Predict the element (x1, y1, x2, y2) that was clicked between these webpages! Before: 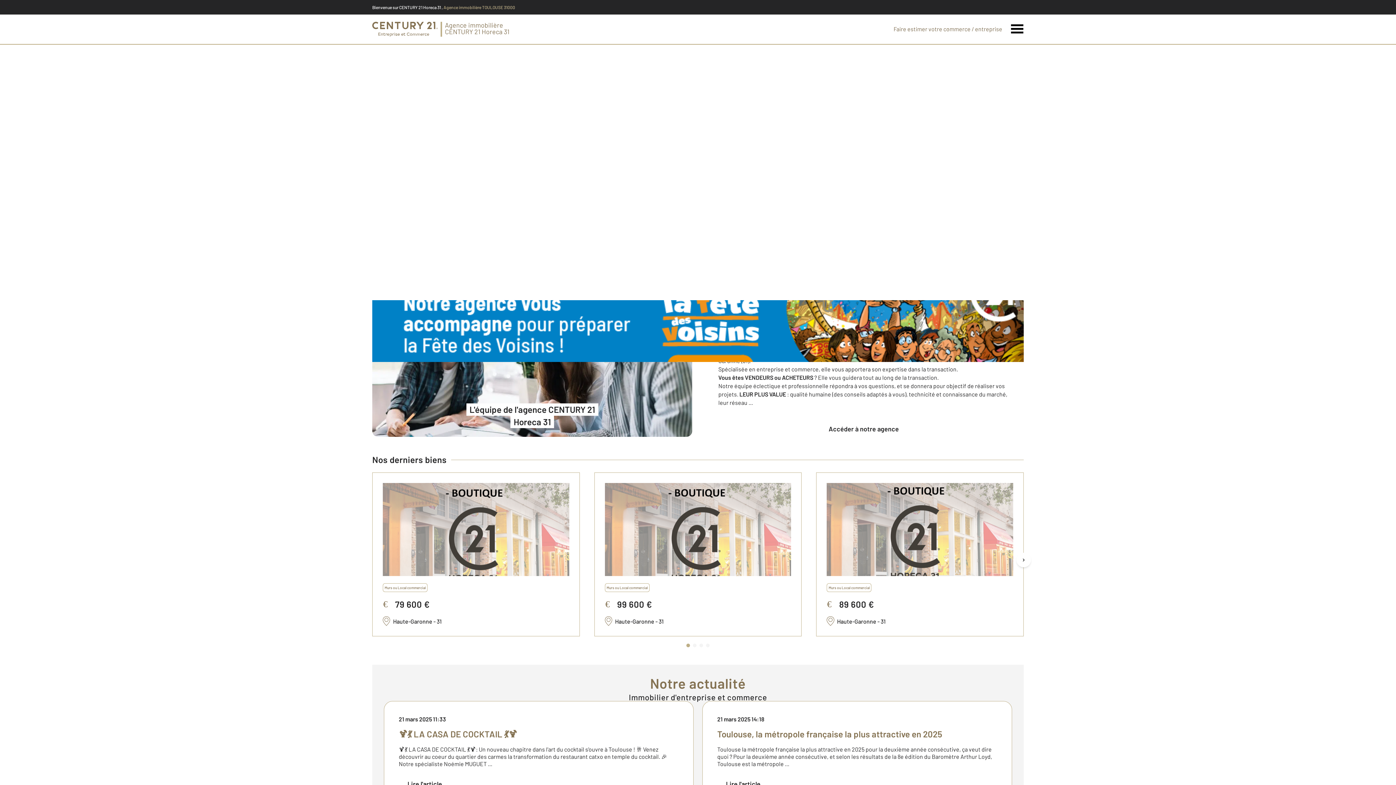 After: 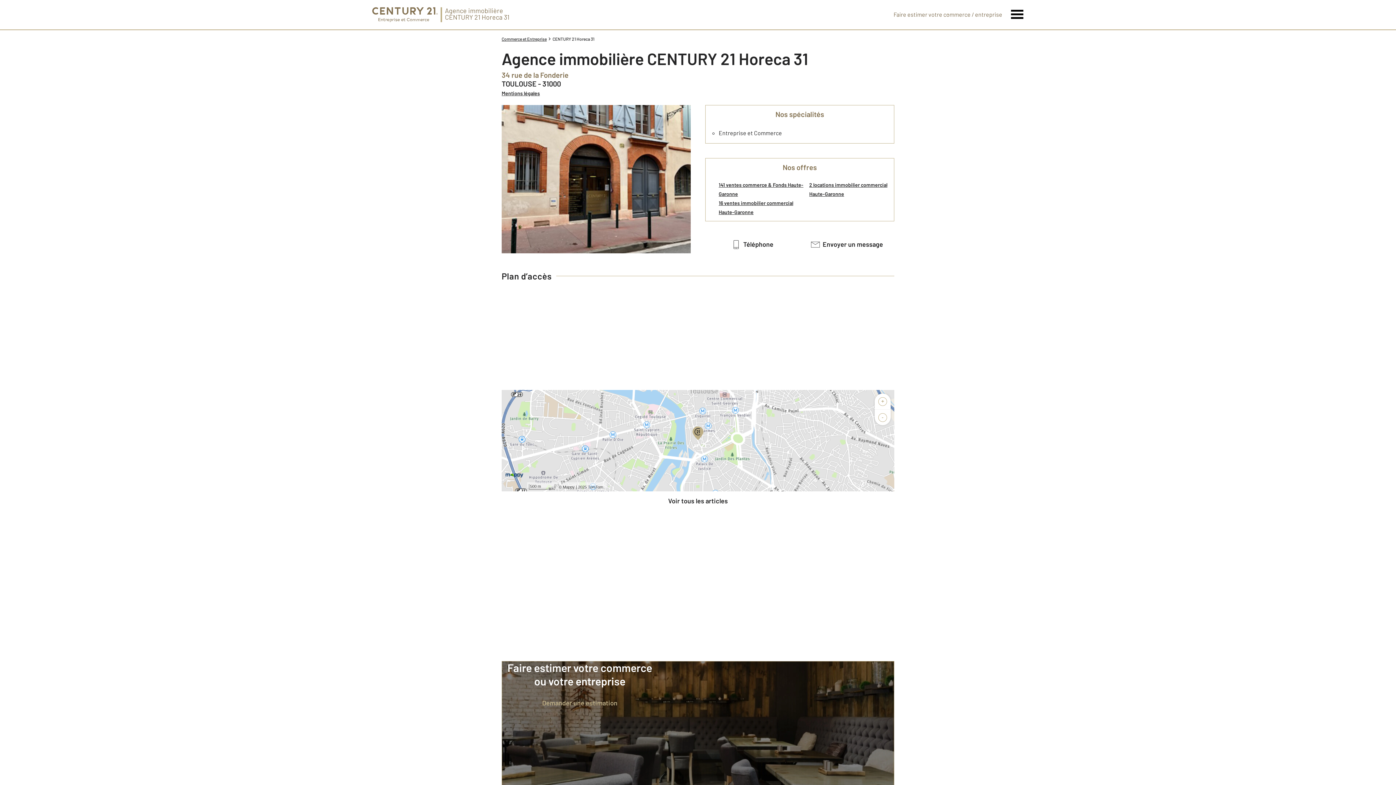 Action: bbox: (372, 317, 692, 437) label: L'équipe de l'agence CENTURY 21
Horeca 31